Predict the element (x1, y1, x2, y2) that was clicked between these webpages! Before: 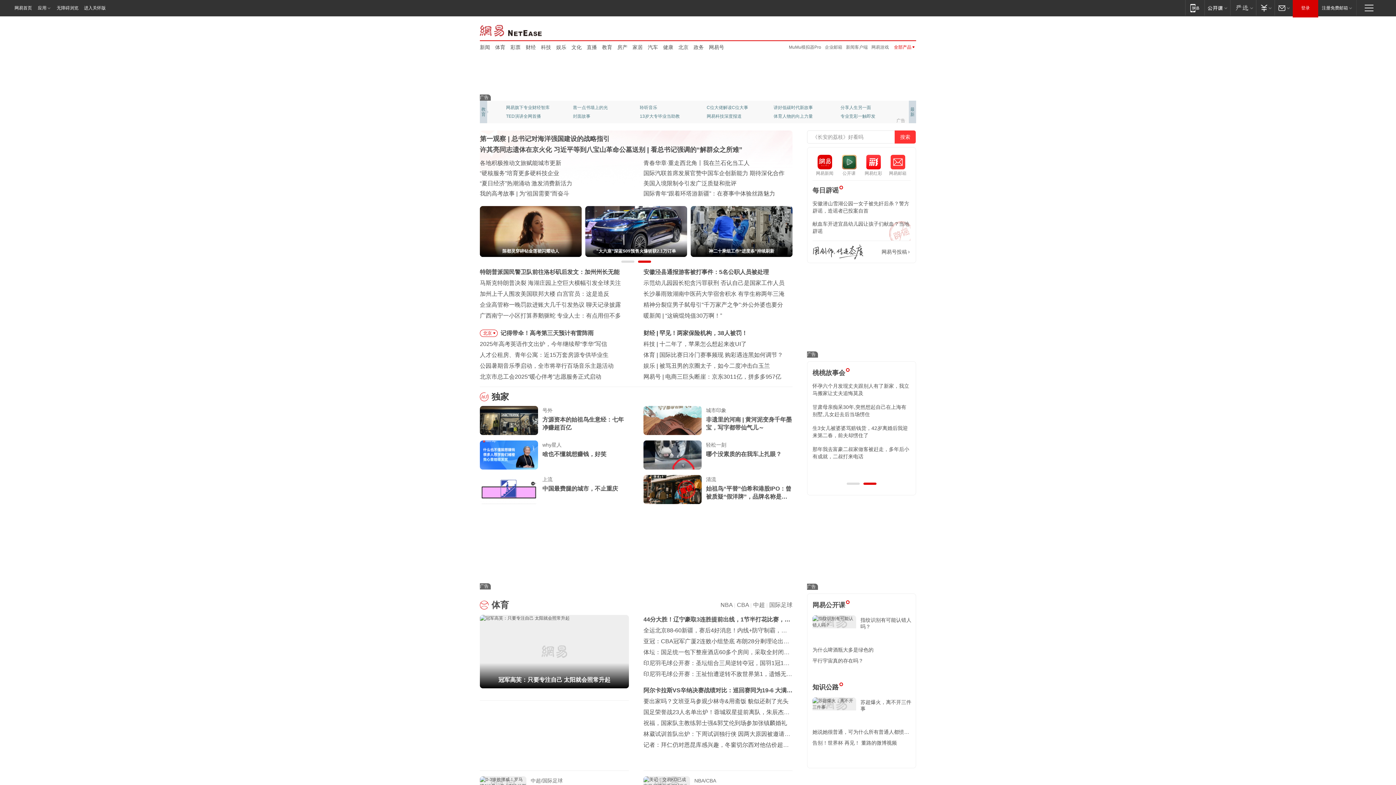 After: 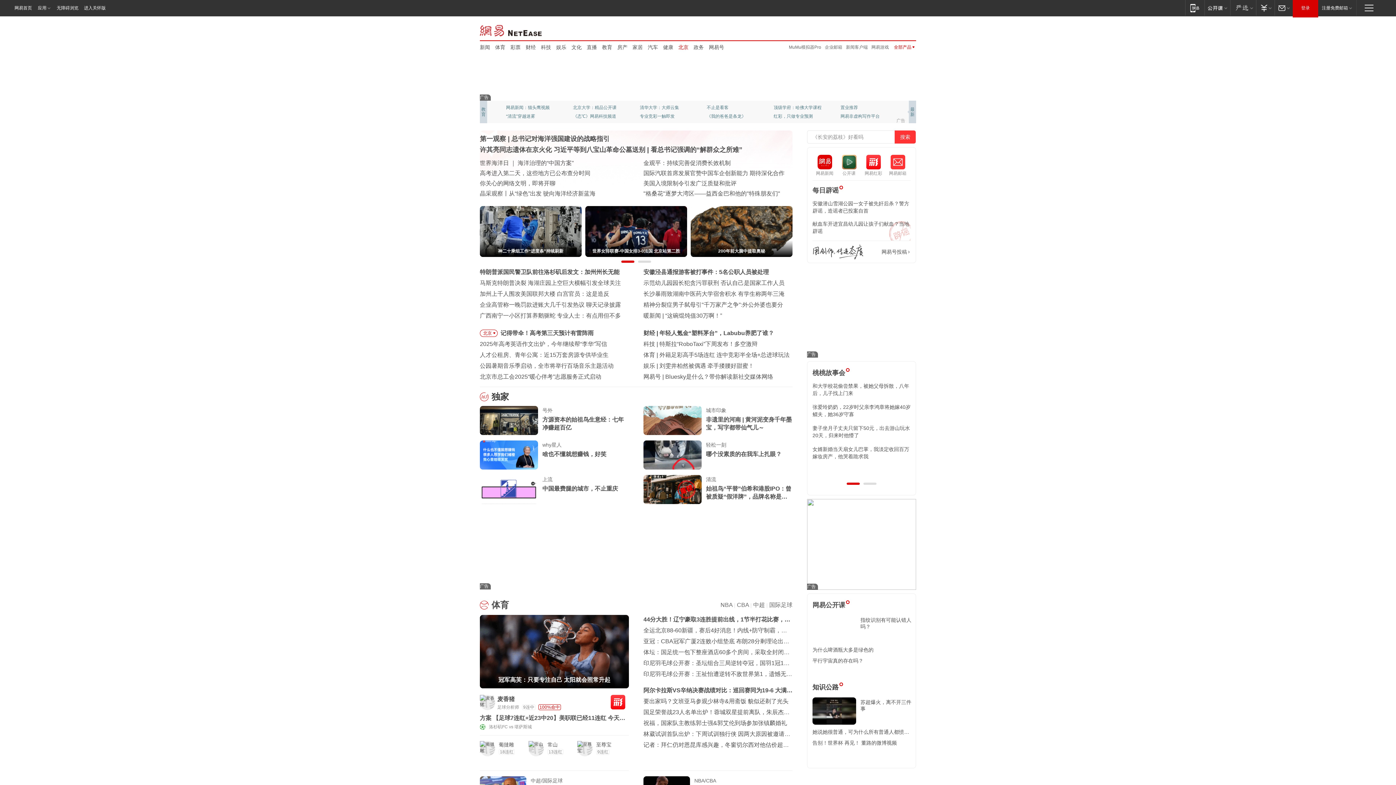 Action: bbox: (678, 43, 688, 50) label: 北京